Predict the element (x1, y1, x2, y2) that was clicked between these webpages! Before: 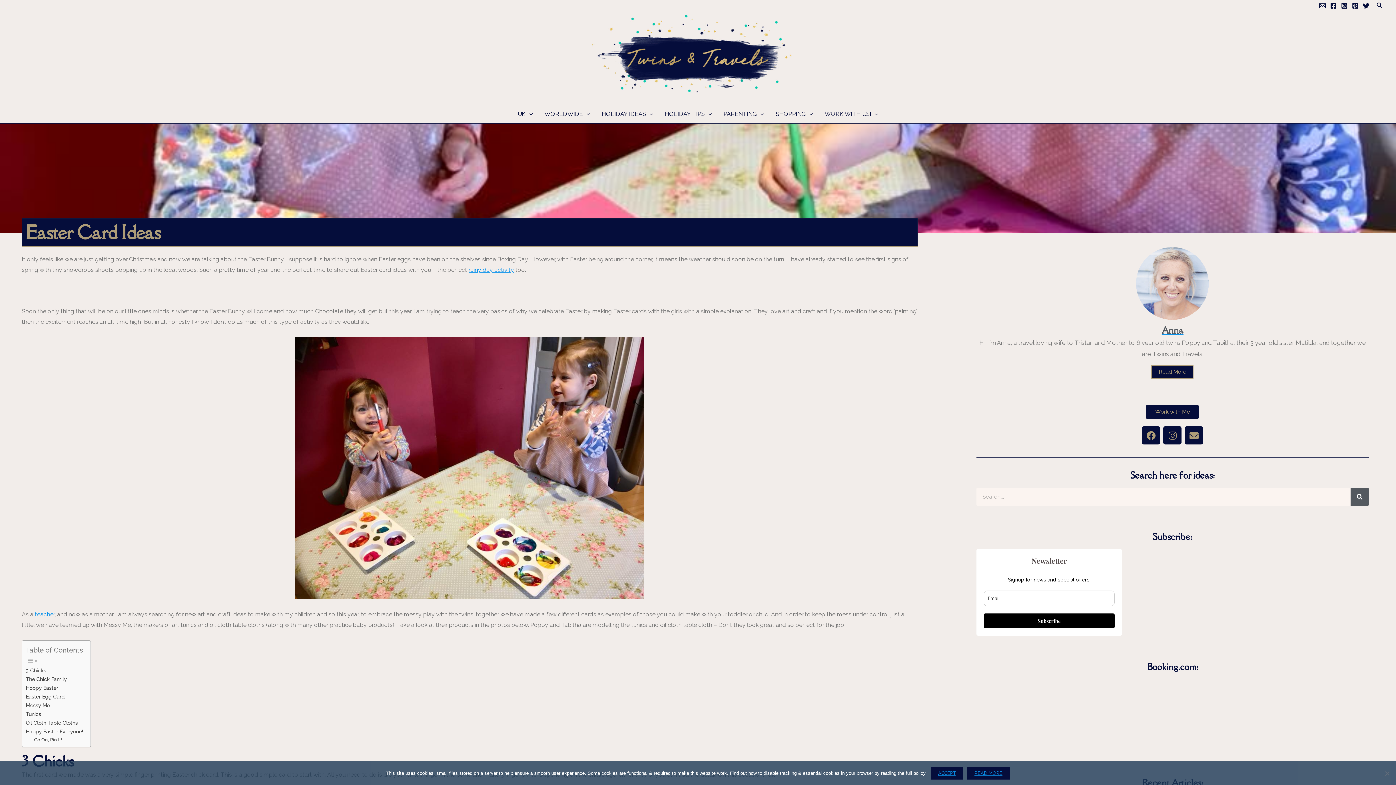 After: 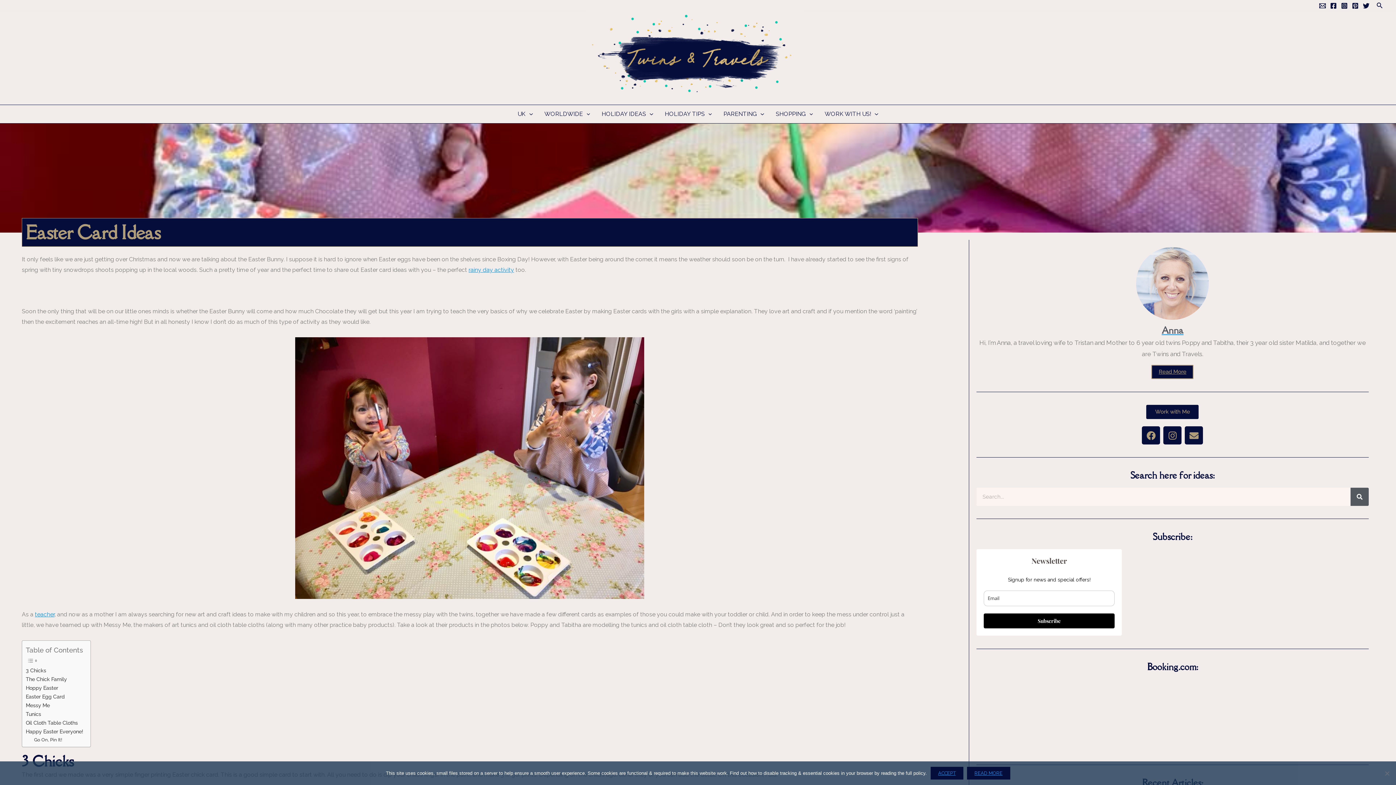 Action: bbox: (1319, 2, 1326, 9) label: Email